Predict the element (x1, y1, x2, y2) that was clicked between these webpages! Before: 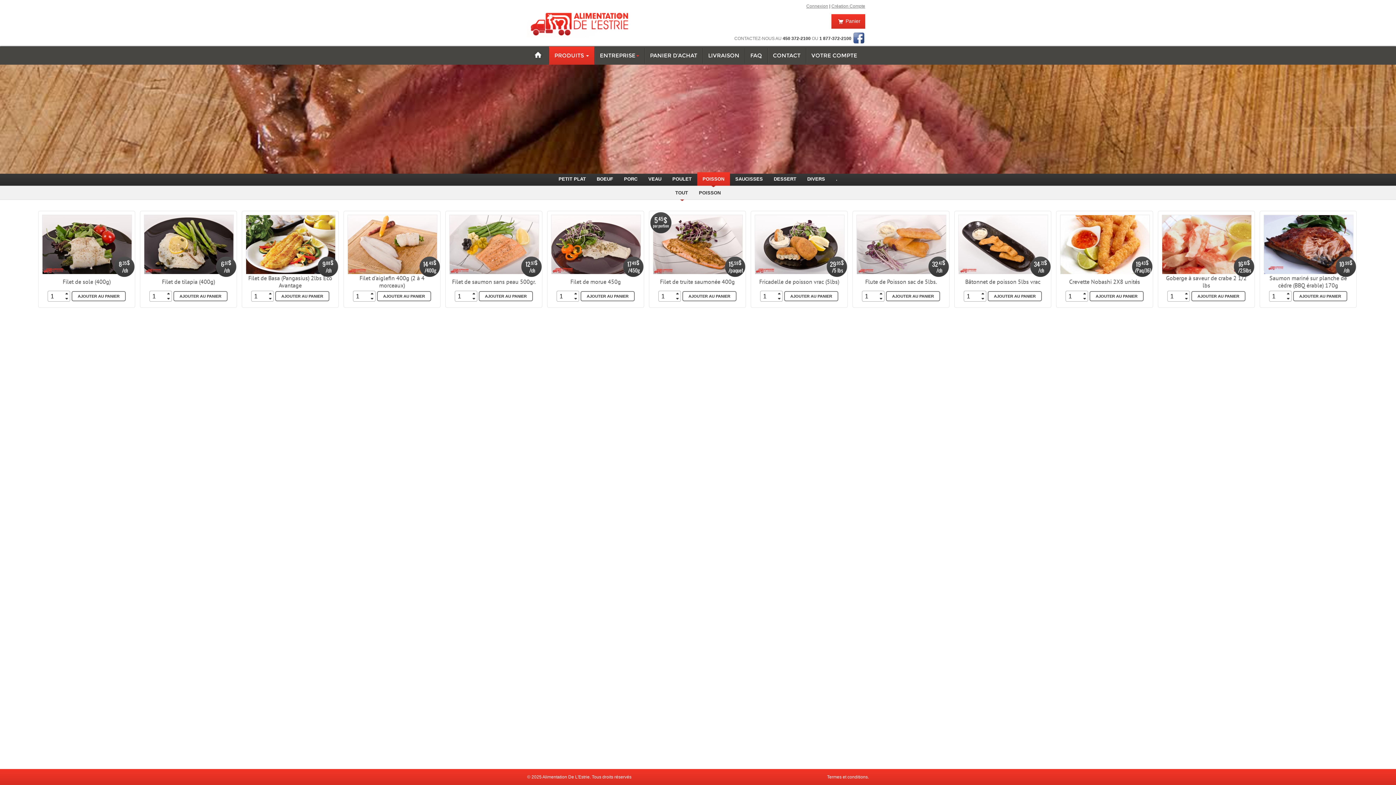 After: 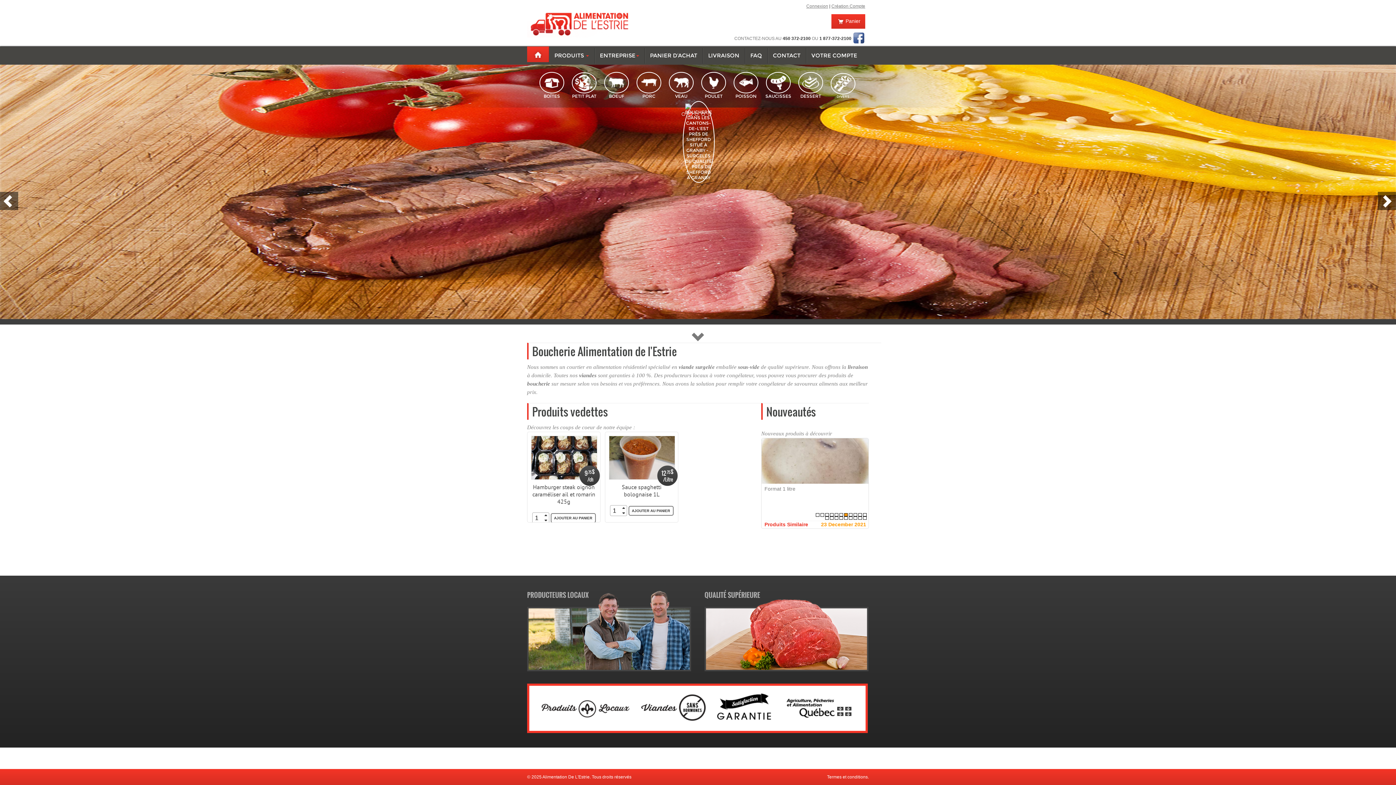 Action: bbox: (527, 9, 629, 37)